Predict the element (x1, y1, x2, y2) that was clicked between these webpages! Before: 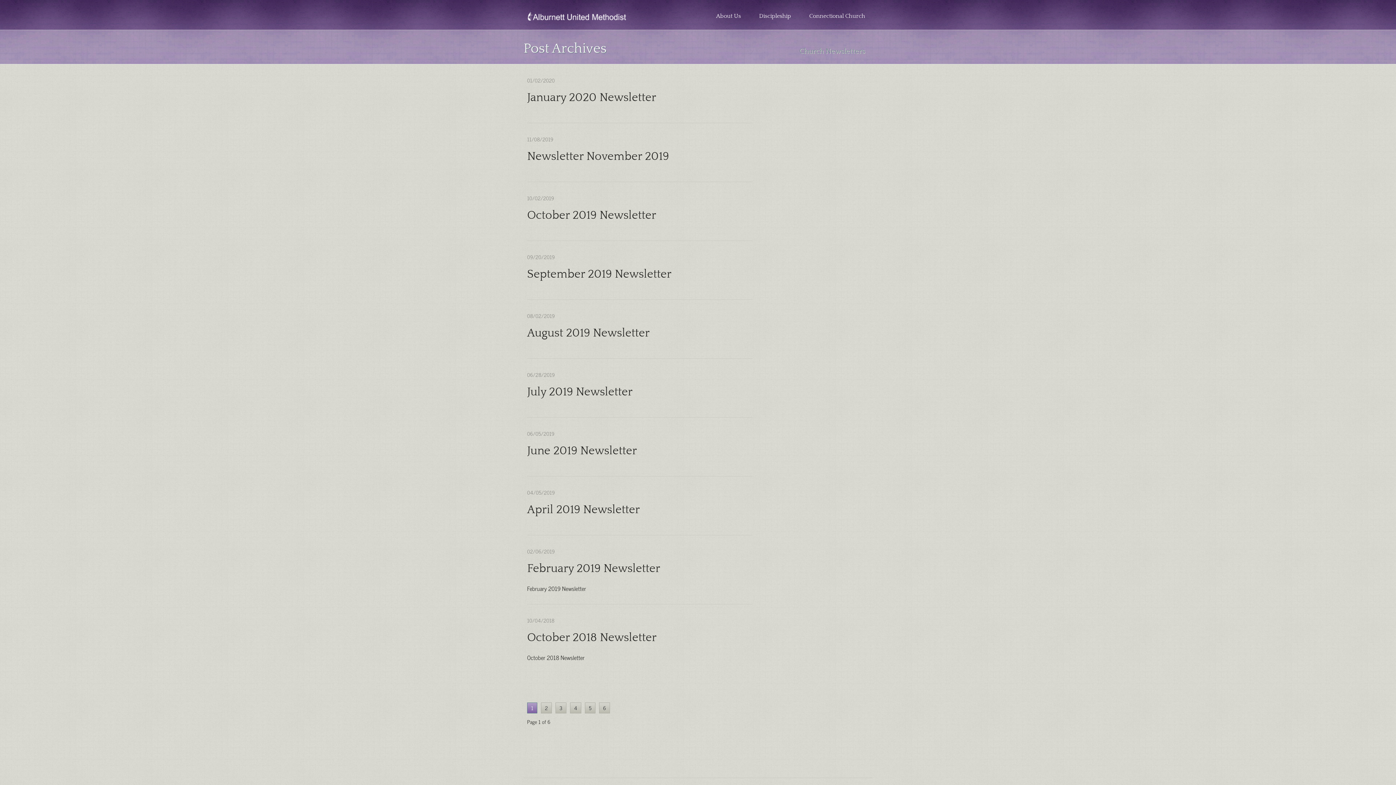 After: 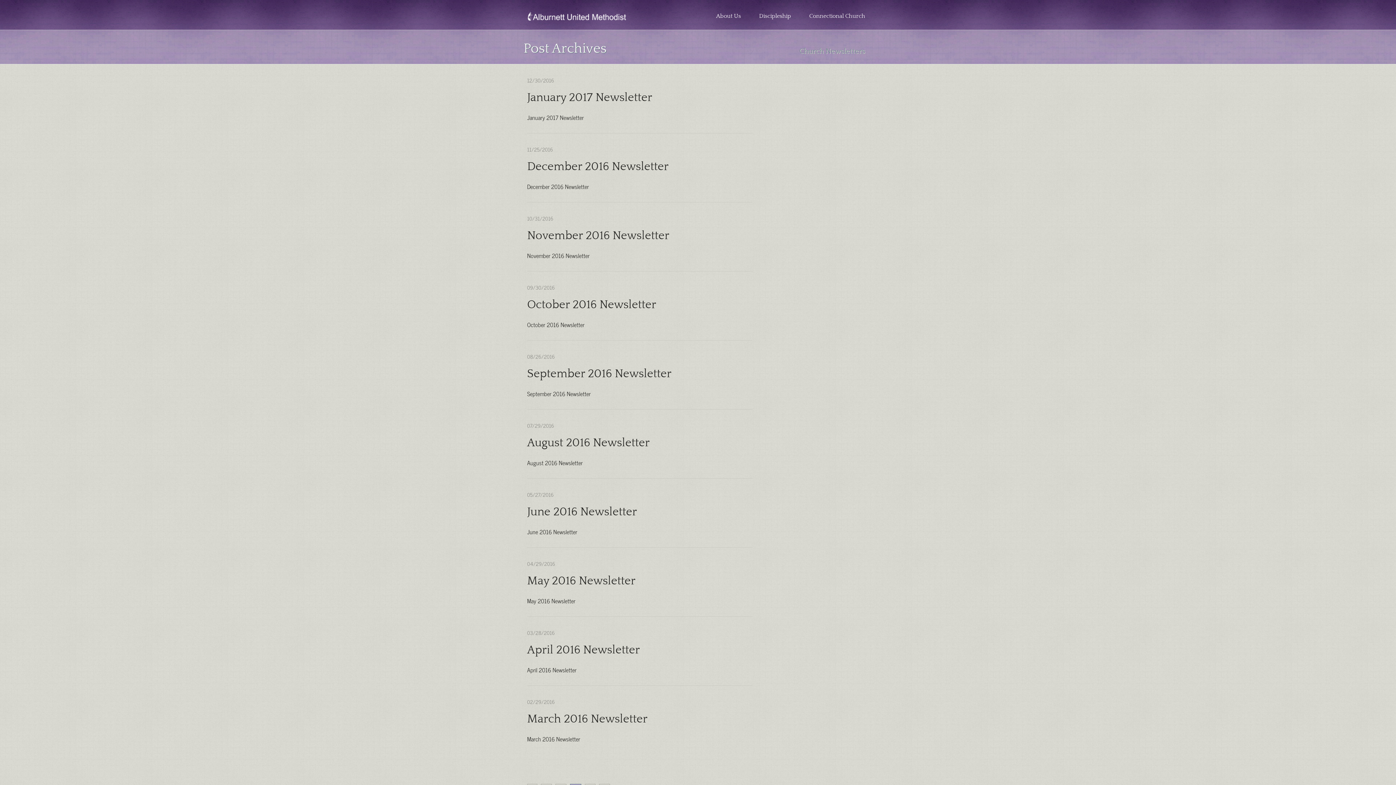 Action: bbox: (570, 704, 581, 712) label: 4